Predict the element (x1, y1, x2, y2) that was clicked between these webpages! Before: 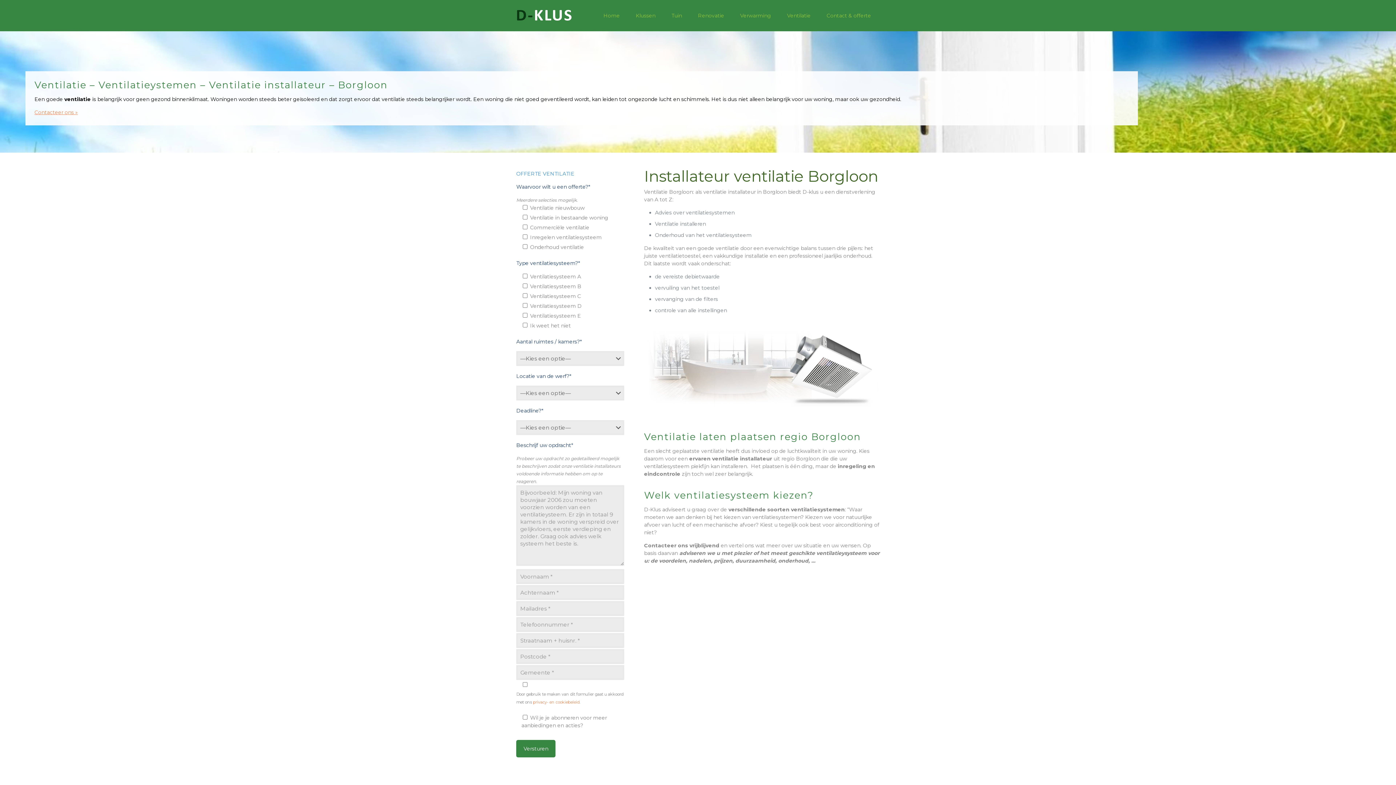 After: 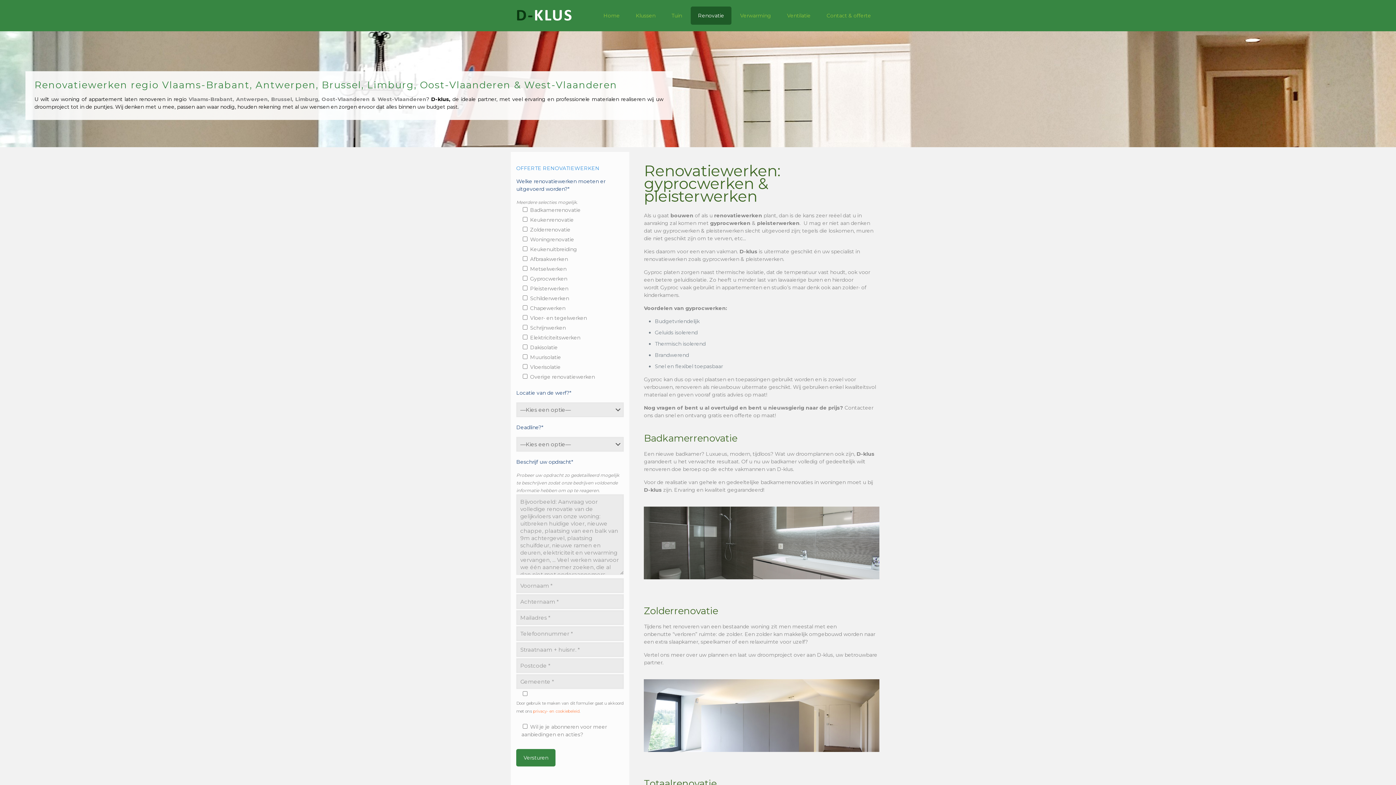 Action: bbox: (690, 6, 731, 24) label: Renovatie